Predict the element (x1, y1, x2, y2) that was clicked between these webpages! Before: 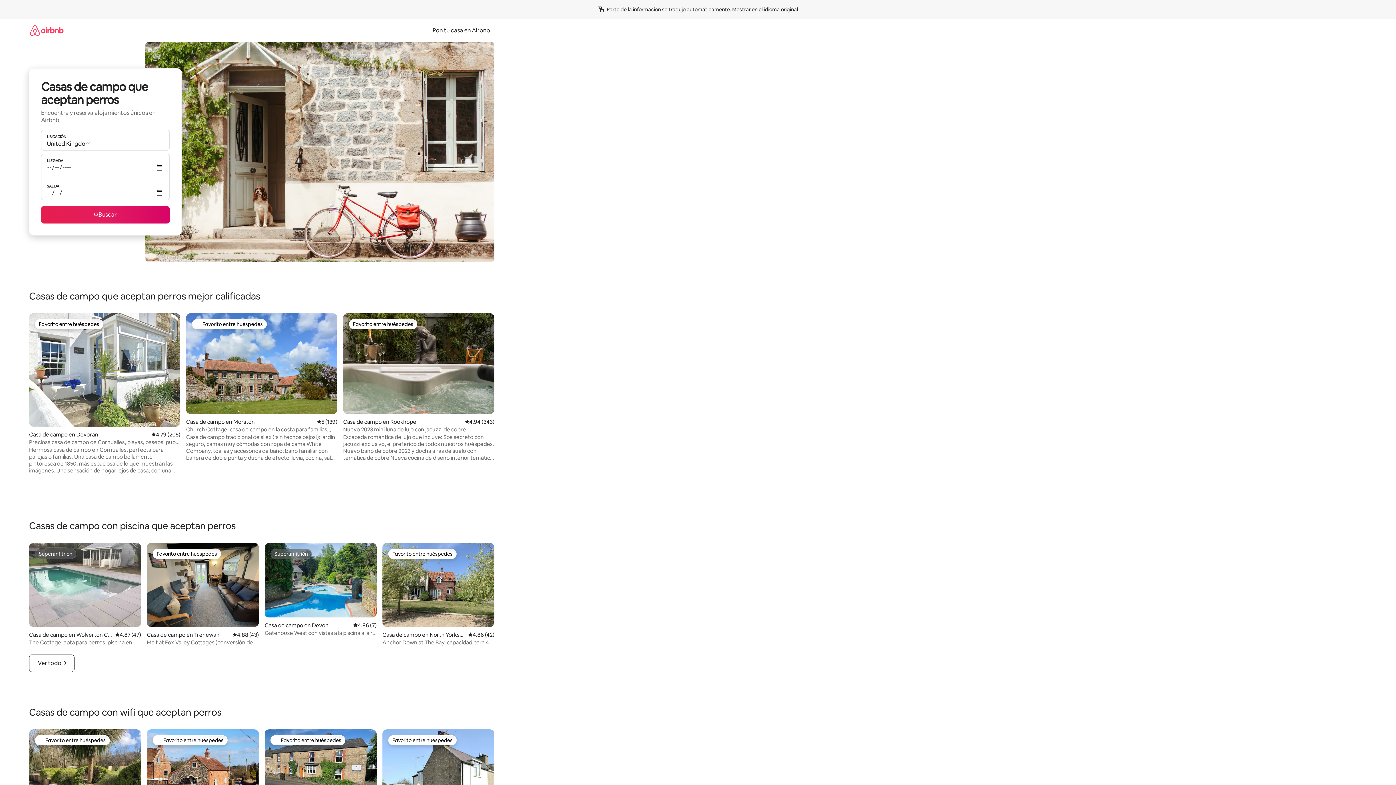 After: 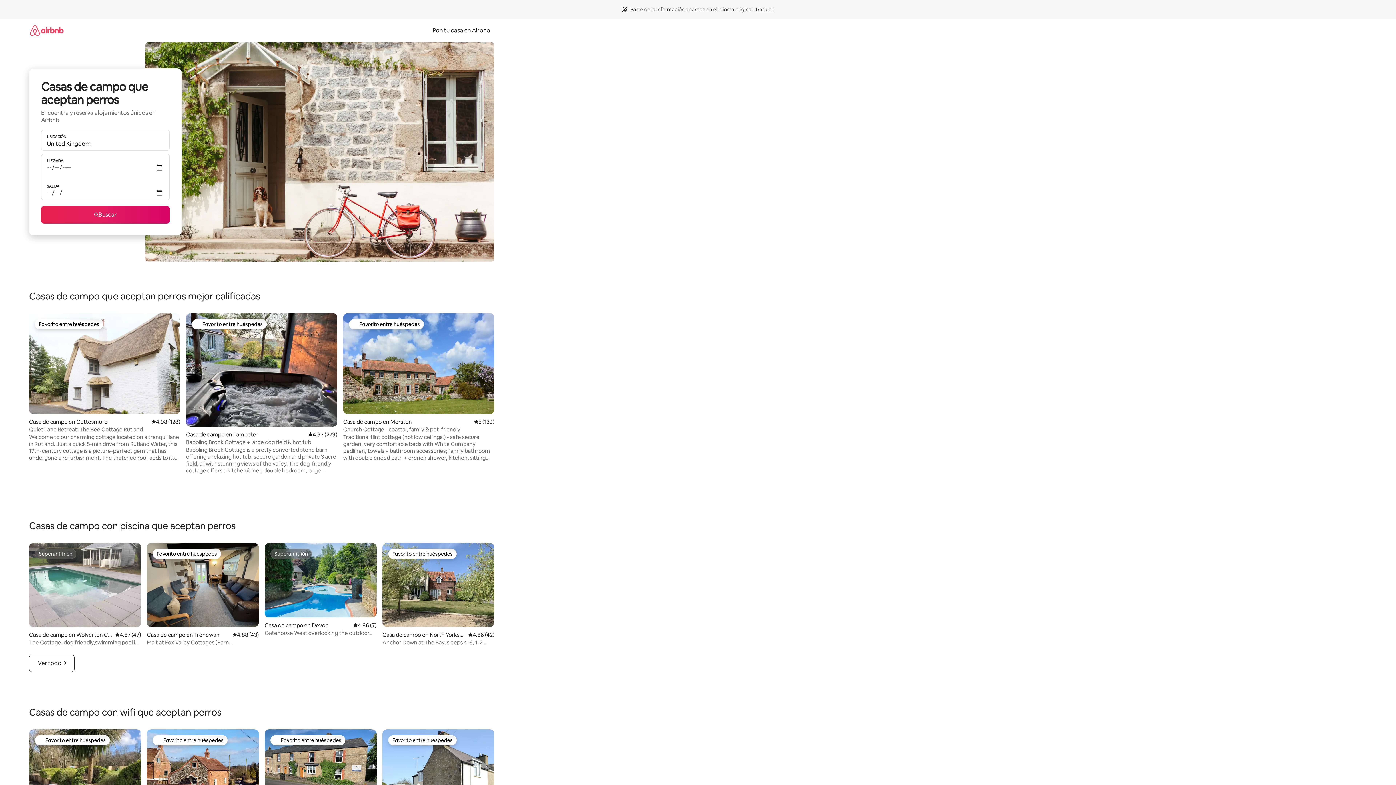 Action: bbox: (732, 6, 798, 12) label: Mostrar en el idioma original